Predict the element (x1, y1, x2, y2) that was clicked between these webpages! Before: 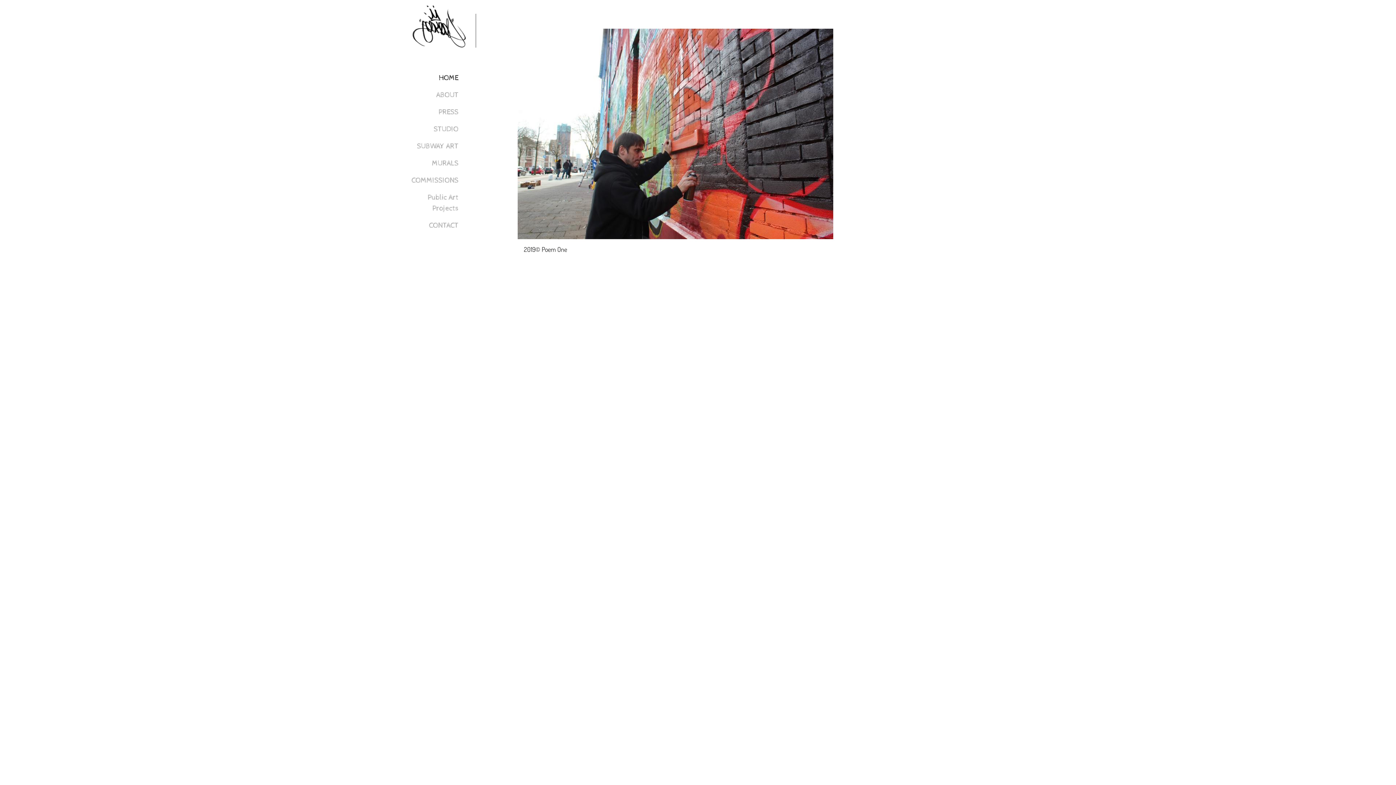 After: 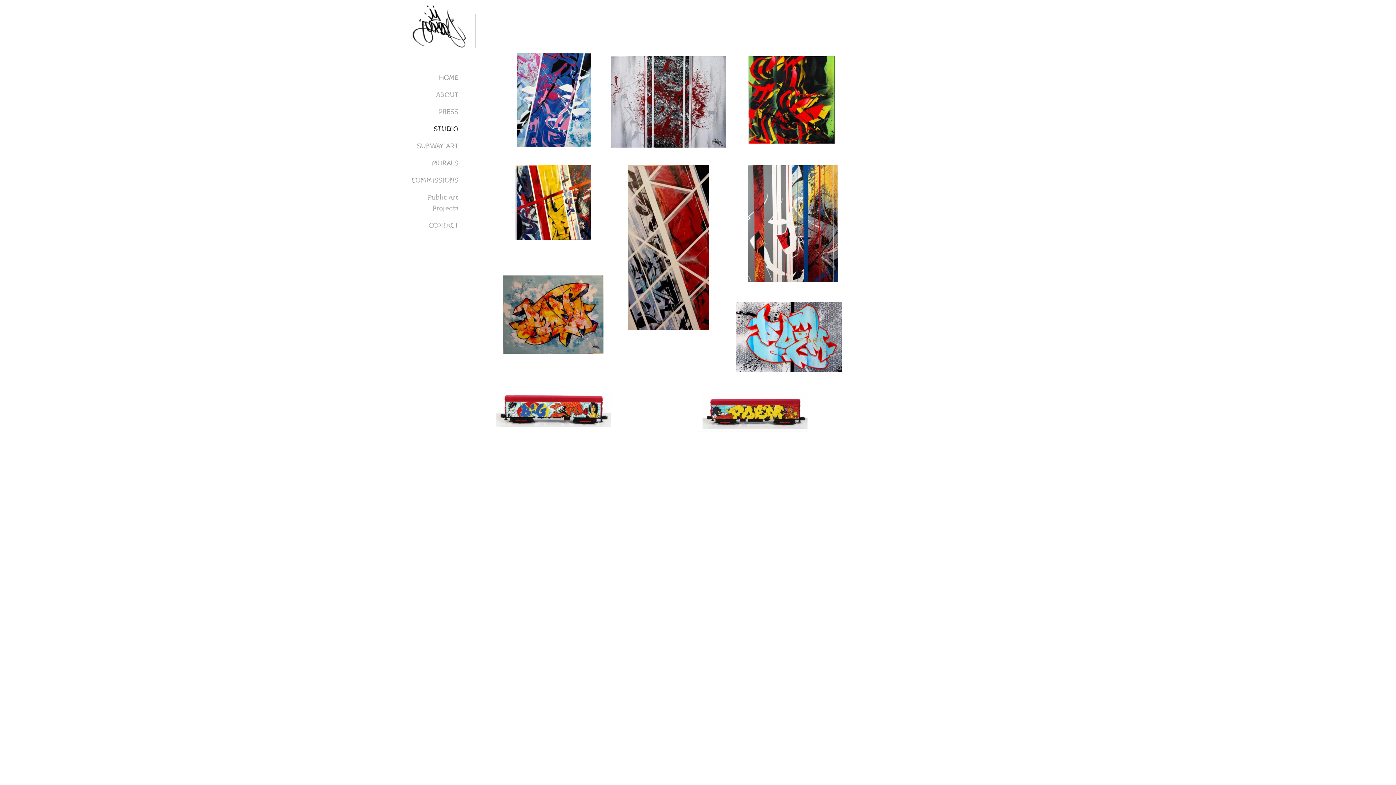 Action: label: STUDIO bbox: (408, 121, 461, 138)